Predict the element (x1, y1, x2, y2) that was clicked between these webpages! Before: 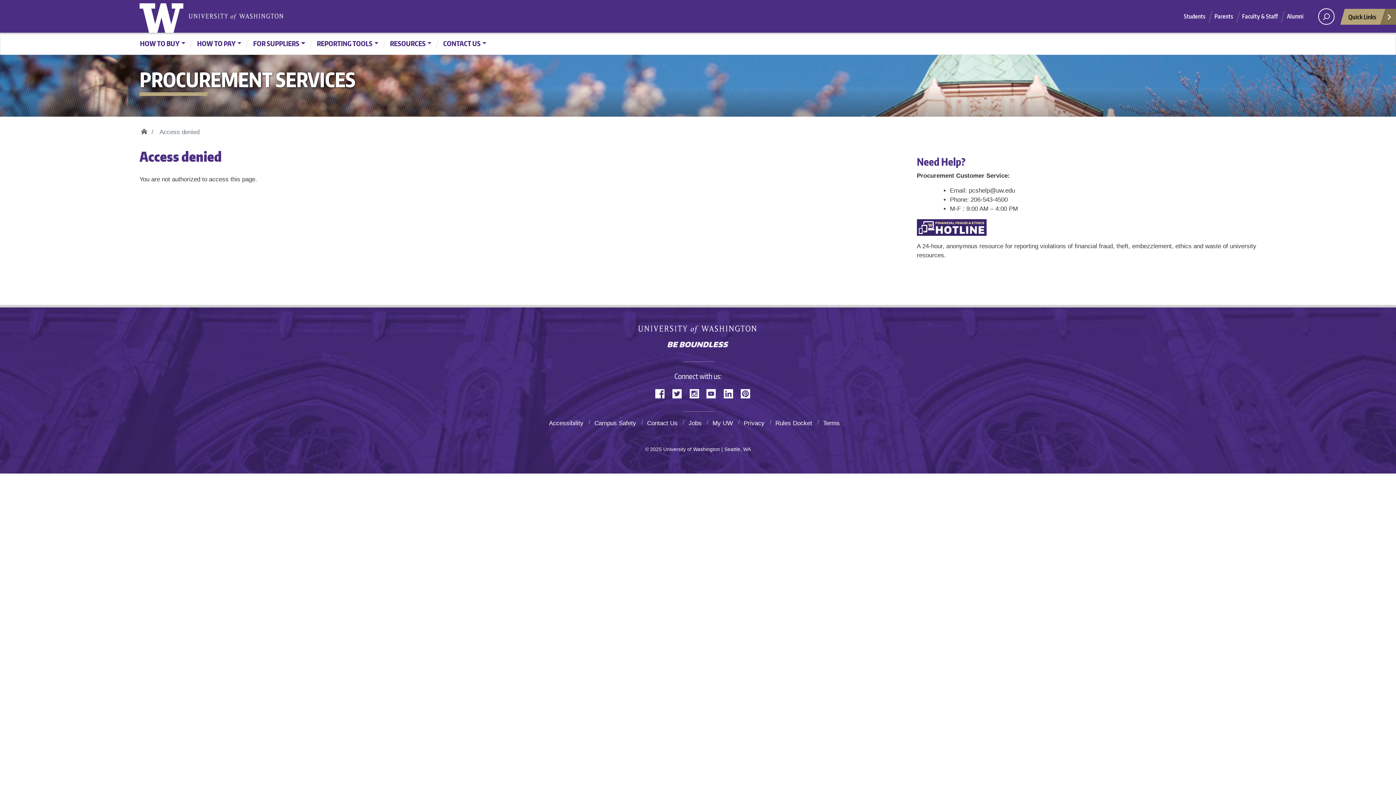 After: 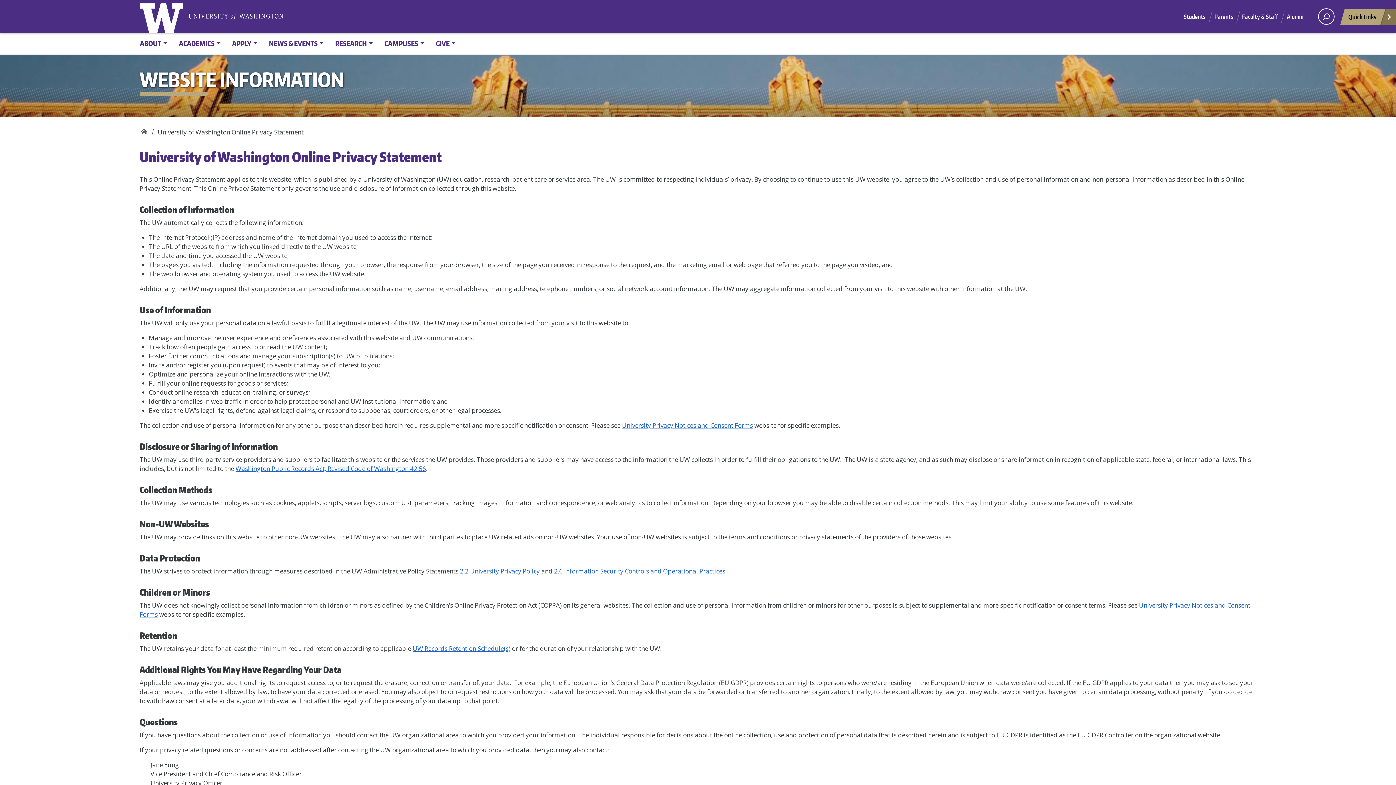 Action: bbox: (744, 419, 766, 426) label: Privacy